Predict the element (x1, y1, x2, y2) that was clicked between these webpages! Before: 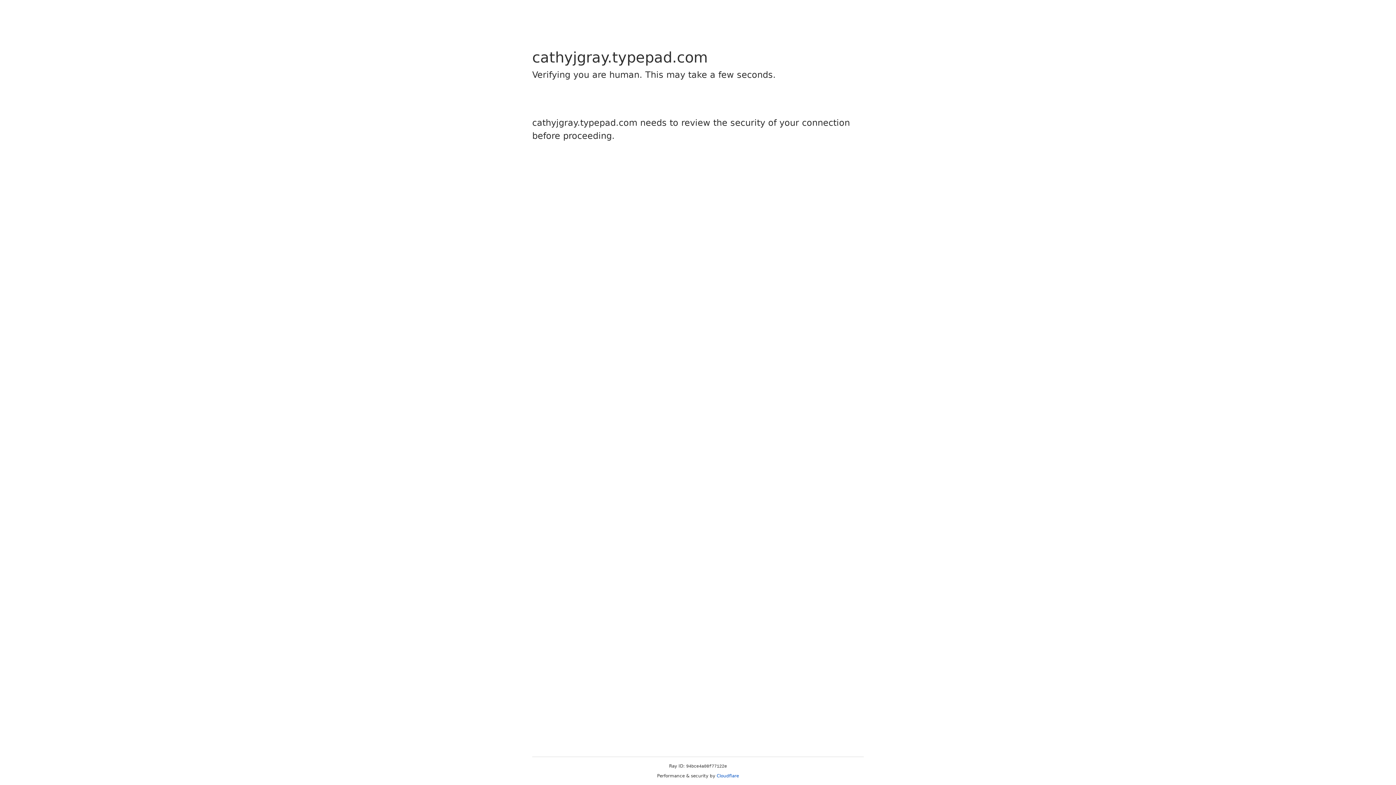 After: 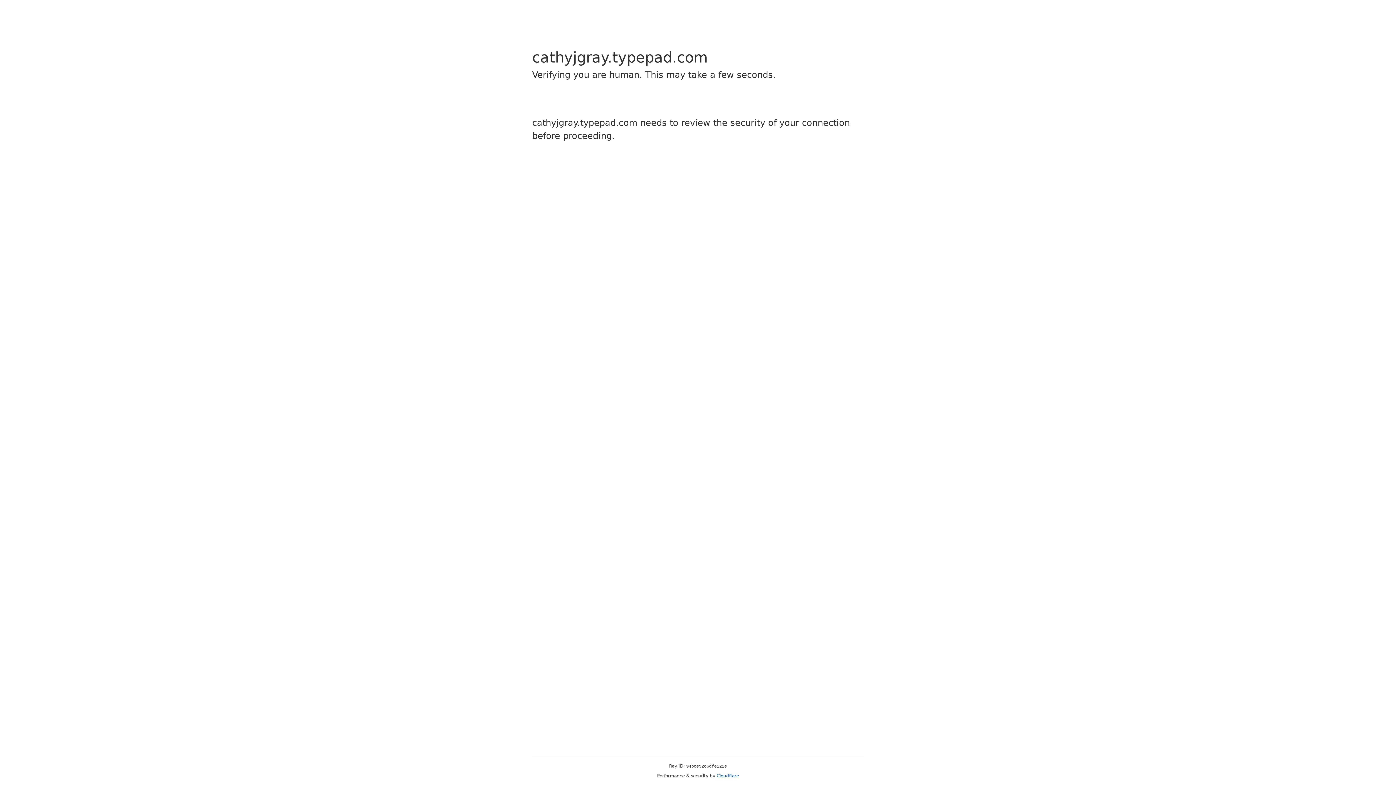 Action: bbox: (716, 773, 739, 778) label: Cloudflare